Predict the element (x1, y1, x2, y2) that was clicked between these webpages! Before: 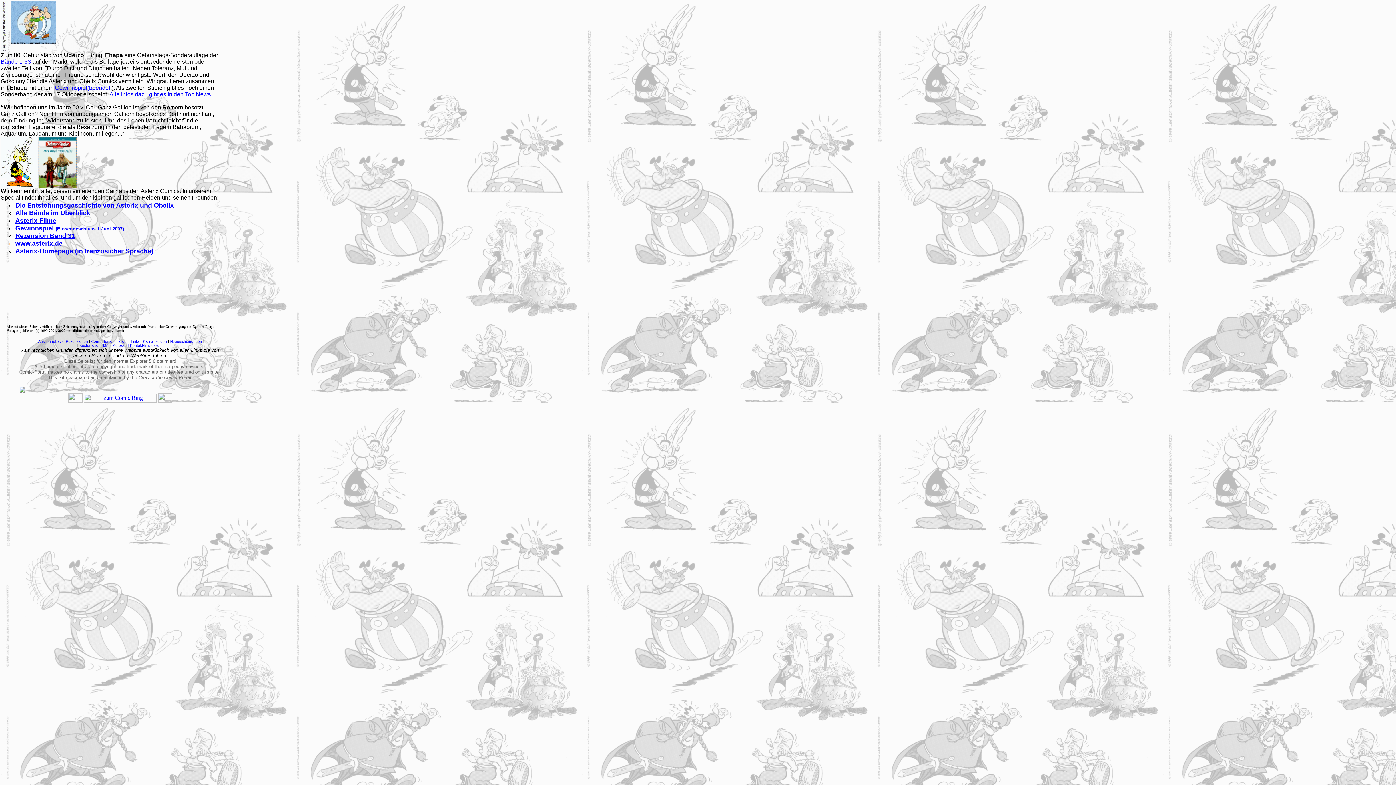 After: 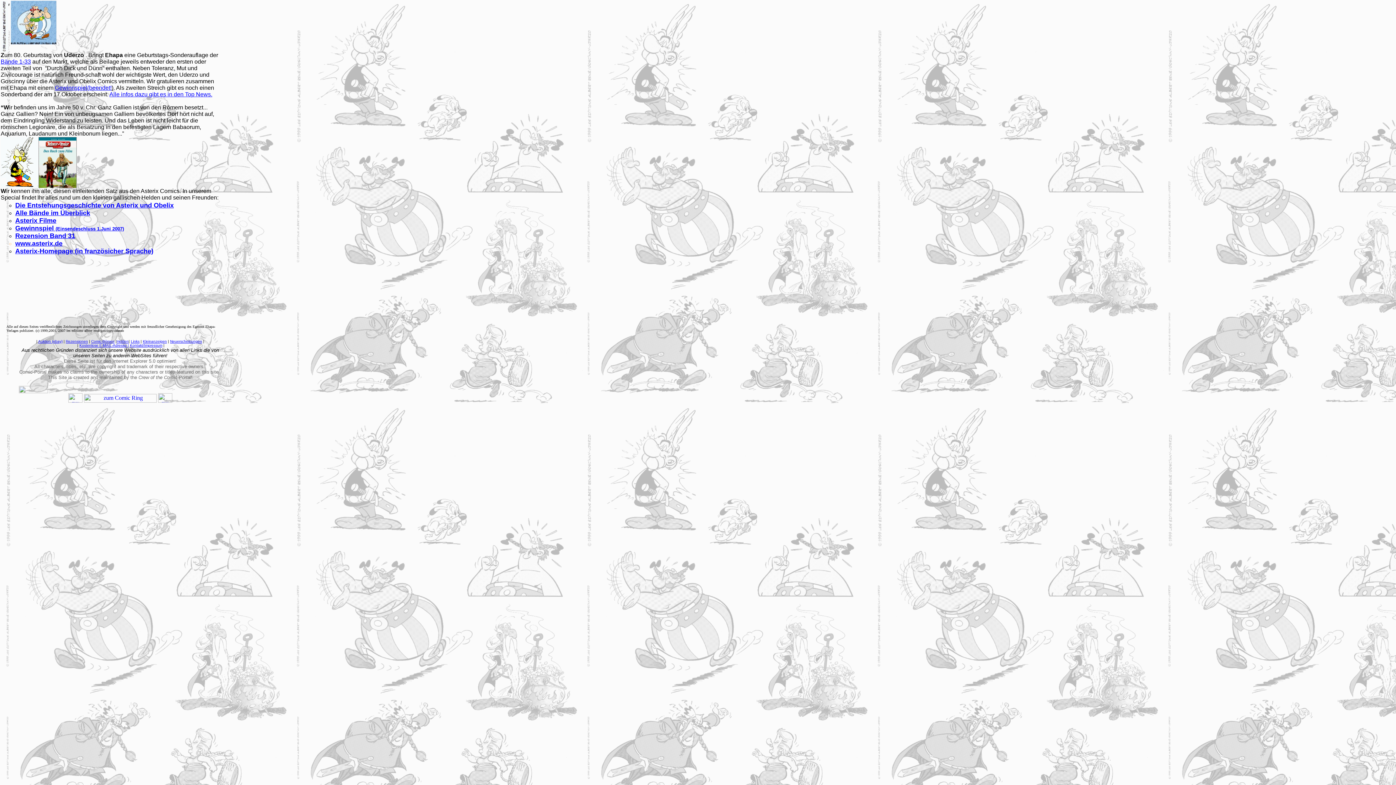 Action: bbox: (15, 240, 62, 246) label: www.asterix.de